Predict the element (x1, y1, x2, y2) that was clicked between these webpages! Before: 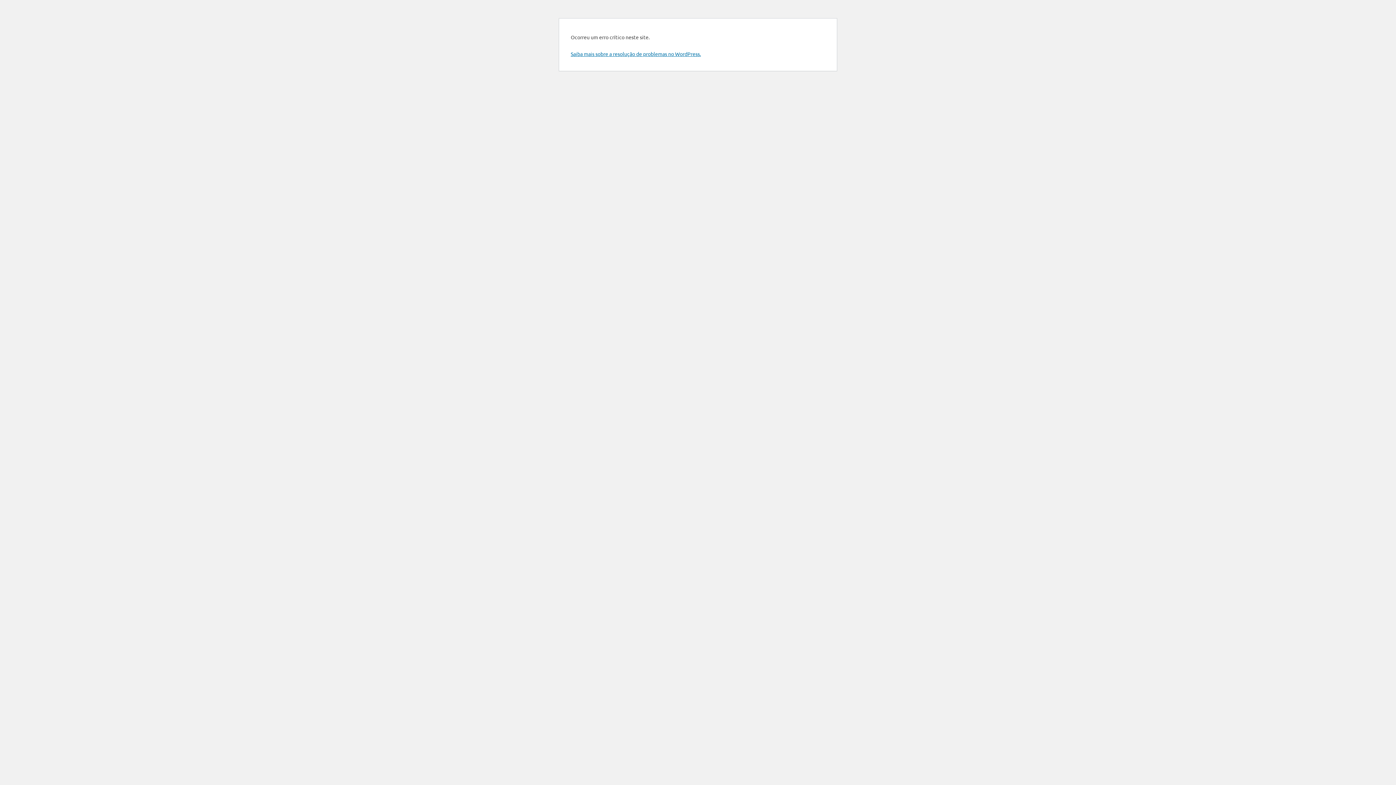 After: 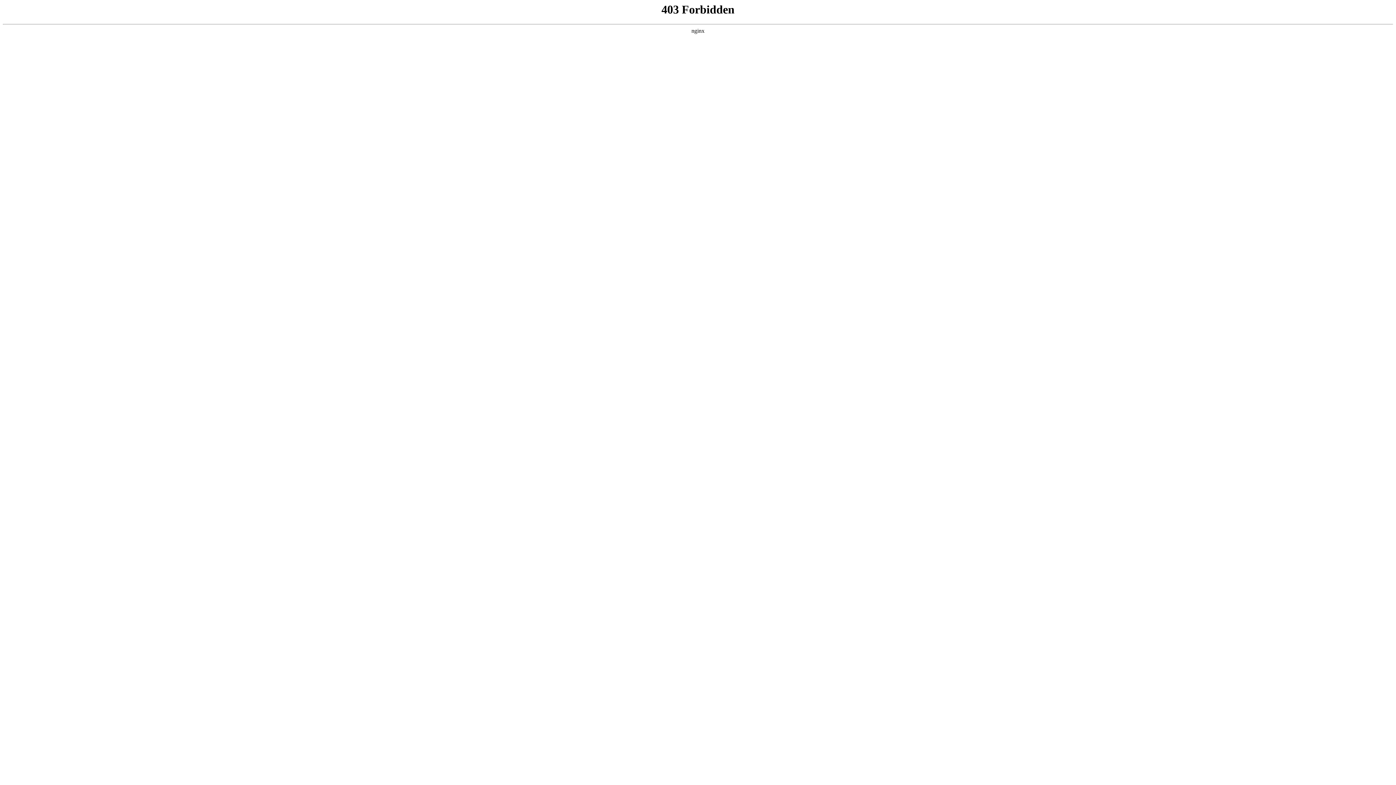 Action: bbox: (570, 50, 701, 57) label: Saiba mais sobre a resolução de problemas no WordPress.